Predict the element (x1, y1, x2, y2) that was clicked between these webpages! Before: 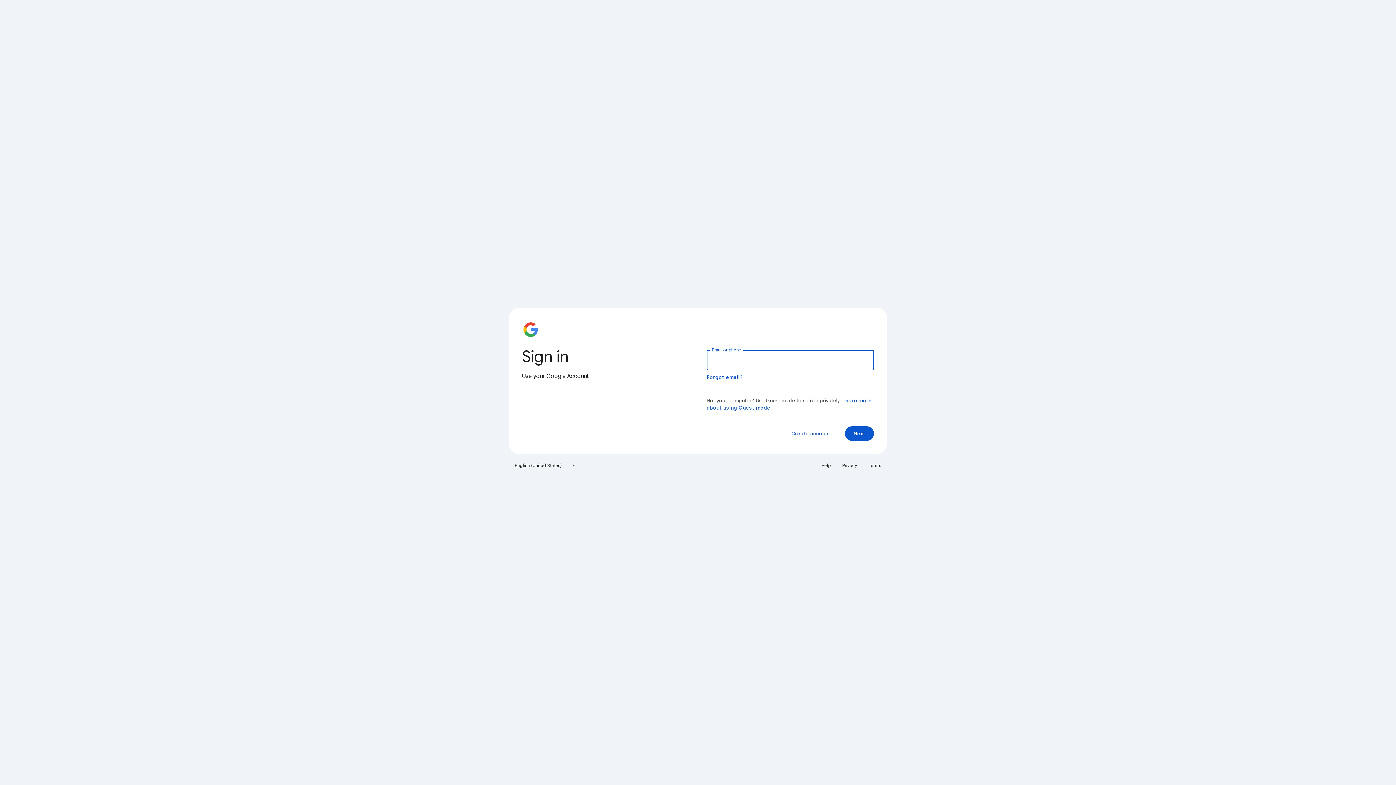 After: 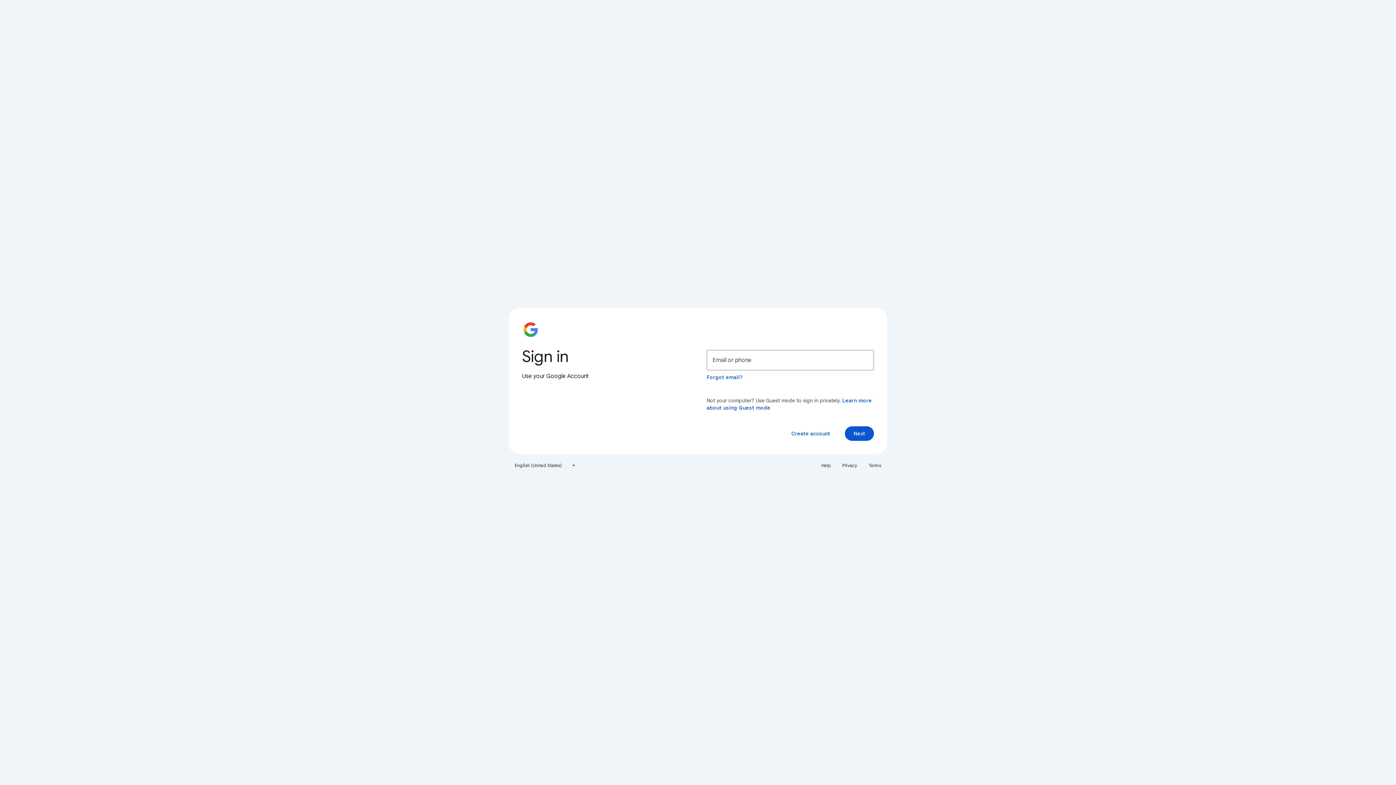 Action: bbox: (817, 460, 835, 471) label: Help